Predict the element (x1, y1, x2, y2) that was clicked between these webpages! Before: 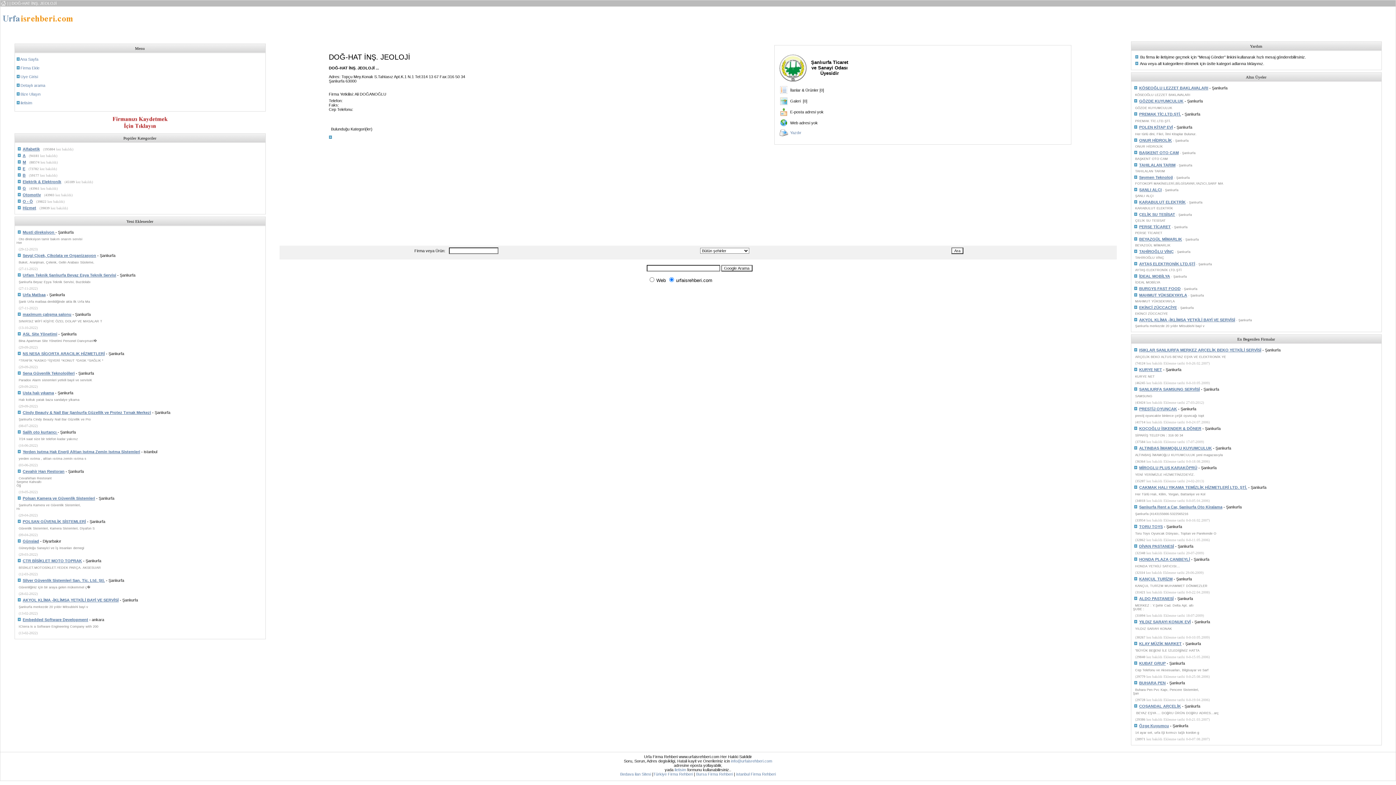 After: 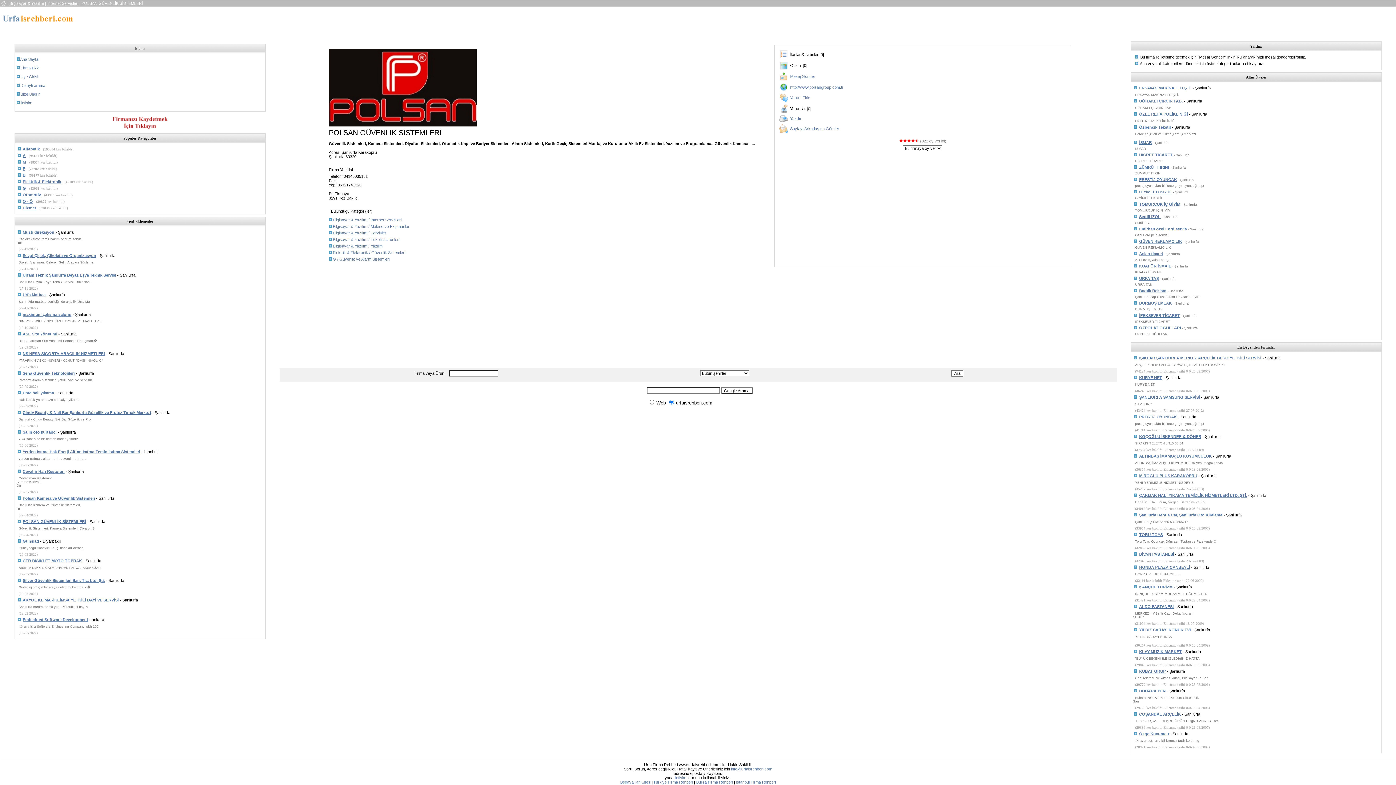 Action: bbox: (21, 519, 86, 524) label:  POLSAN GÜVENLİK SİSTEMLERİ